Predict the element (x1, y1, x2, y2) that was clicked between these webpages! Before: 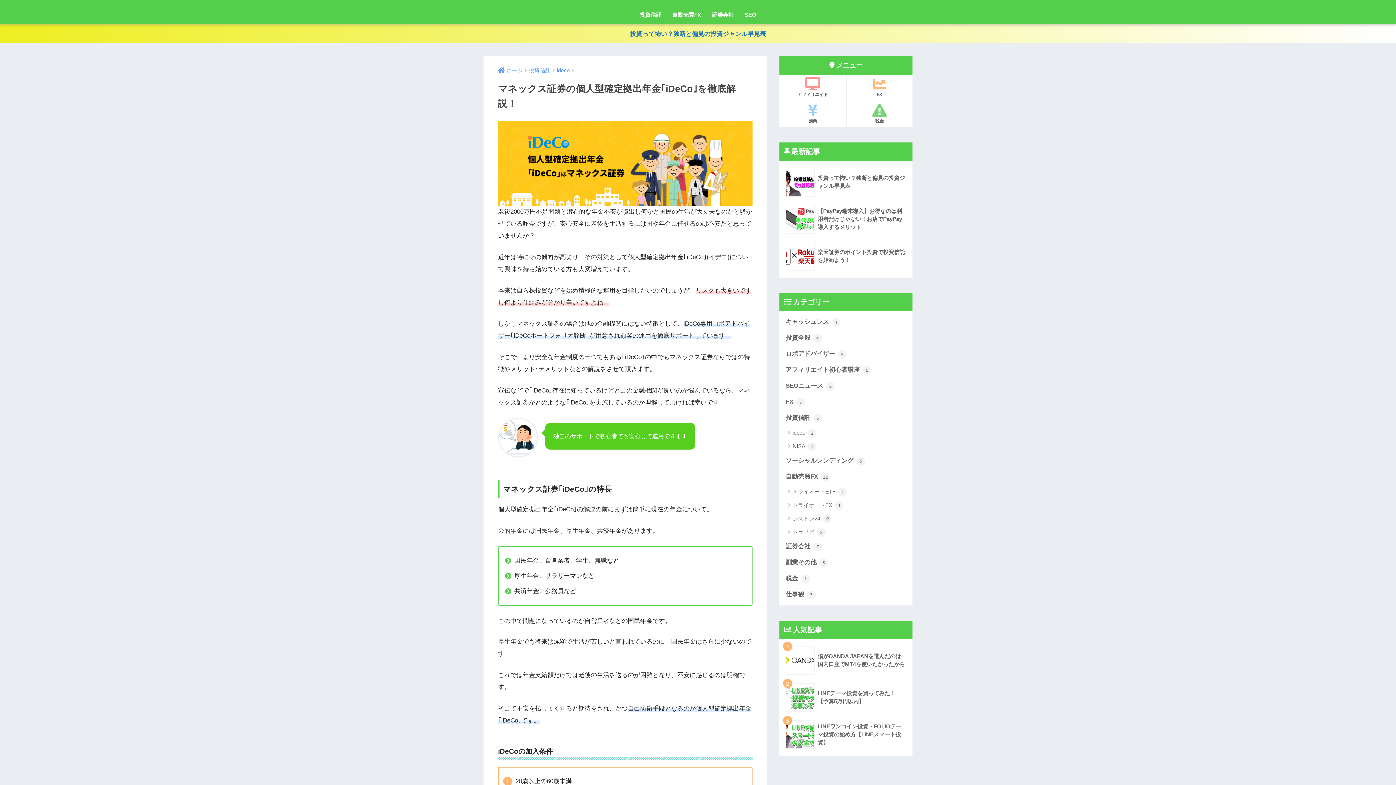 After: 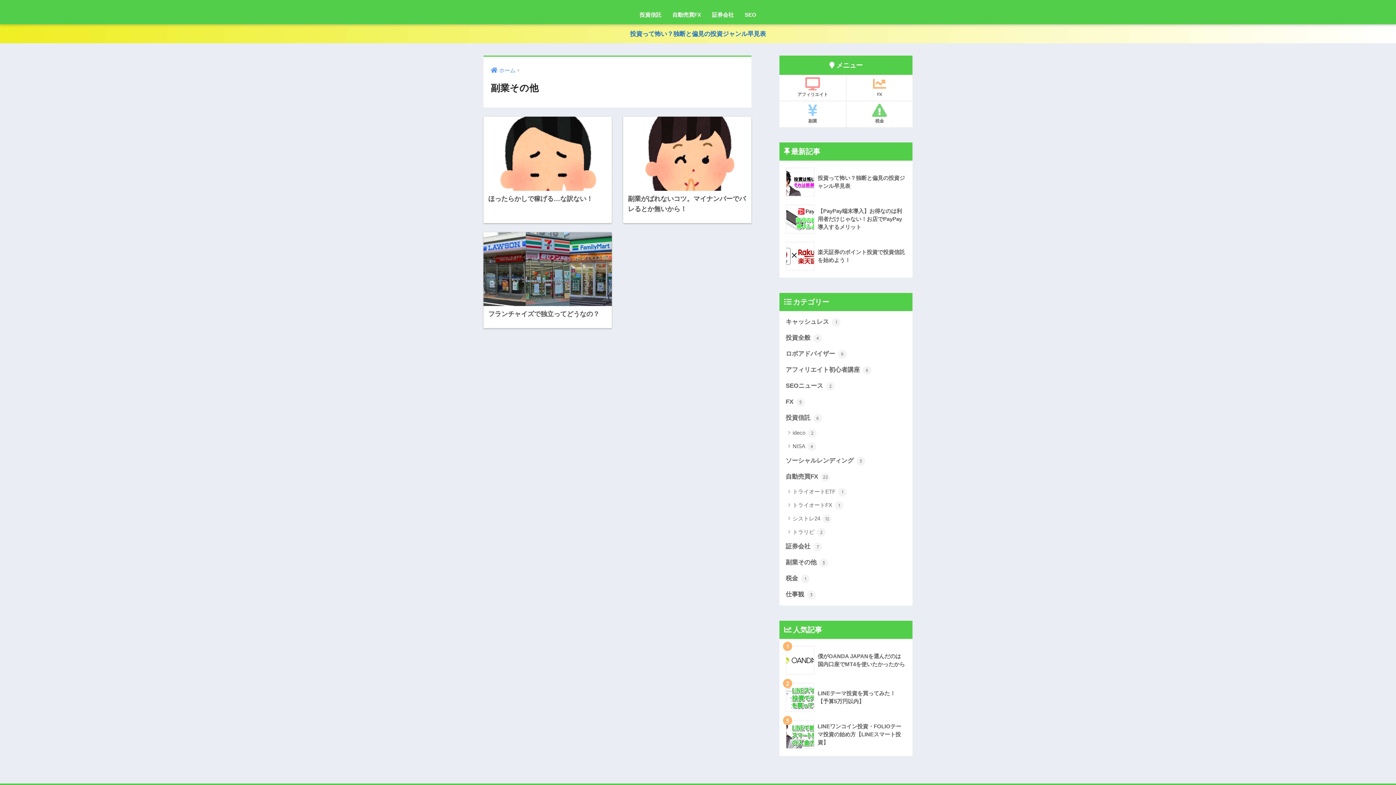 Action: label: 副業その他 3 bbox: (783, 555, 909, 571)